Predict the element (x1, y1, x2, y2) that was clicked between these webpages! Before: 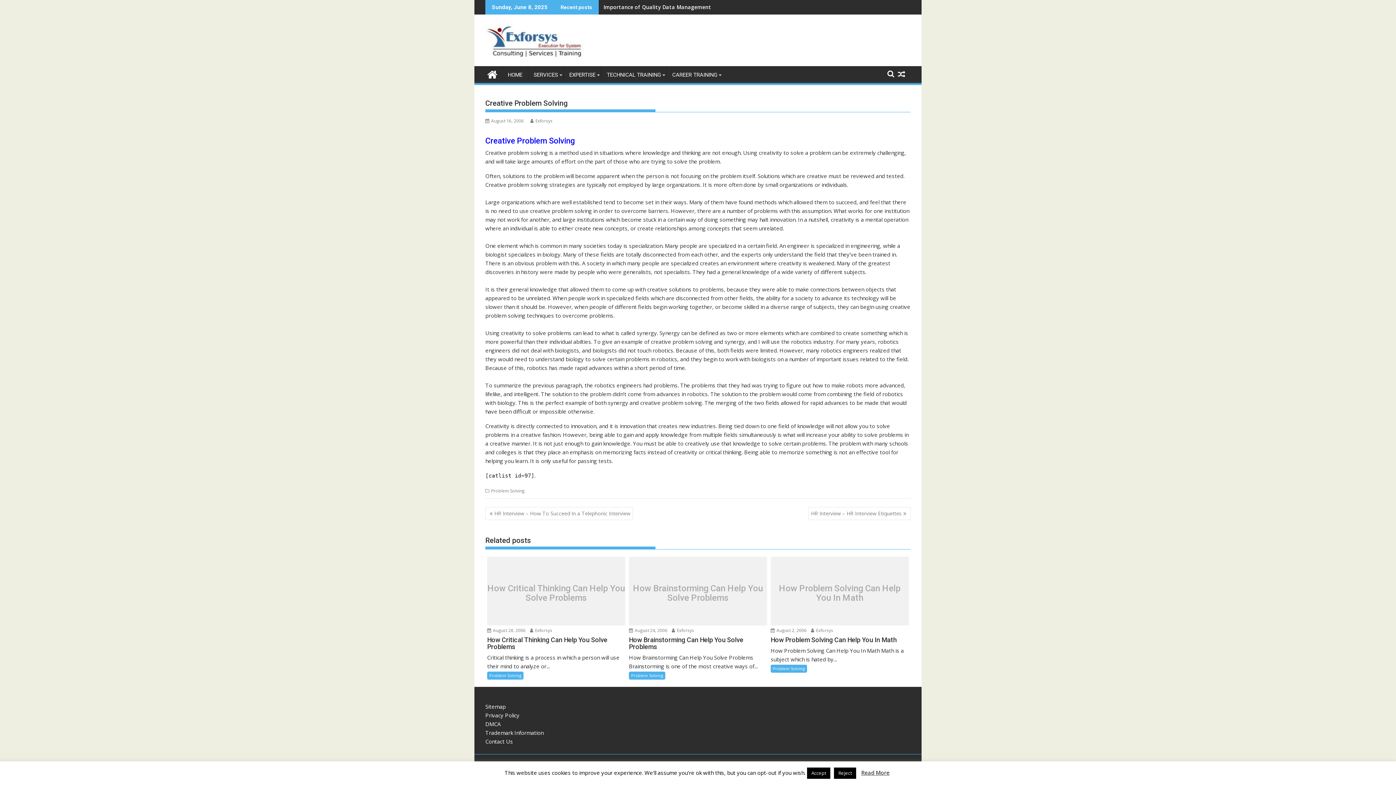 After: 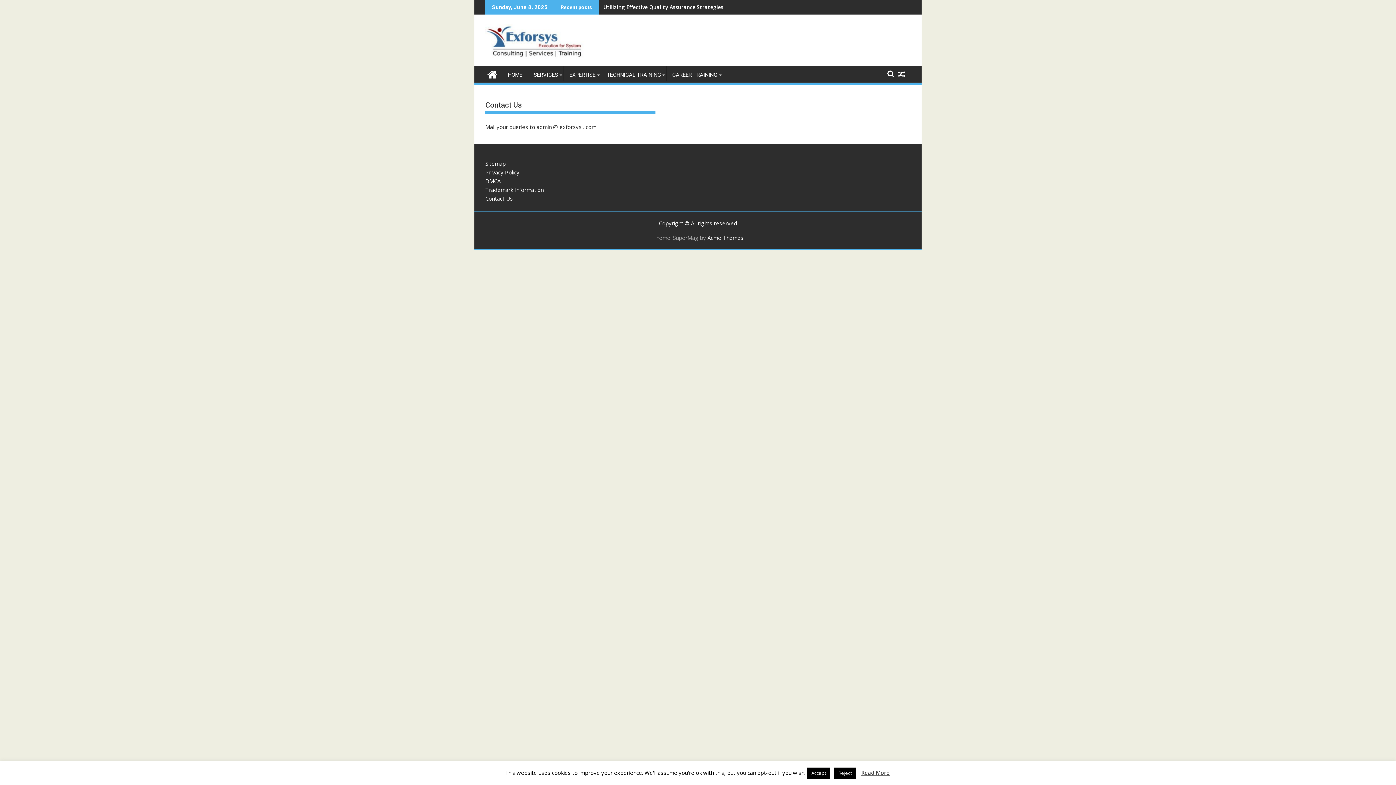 Action: label: Contact Us bbox: (485, 738, 513, 745)